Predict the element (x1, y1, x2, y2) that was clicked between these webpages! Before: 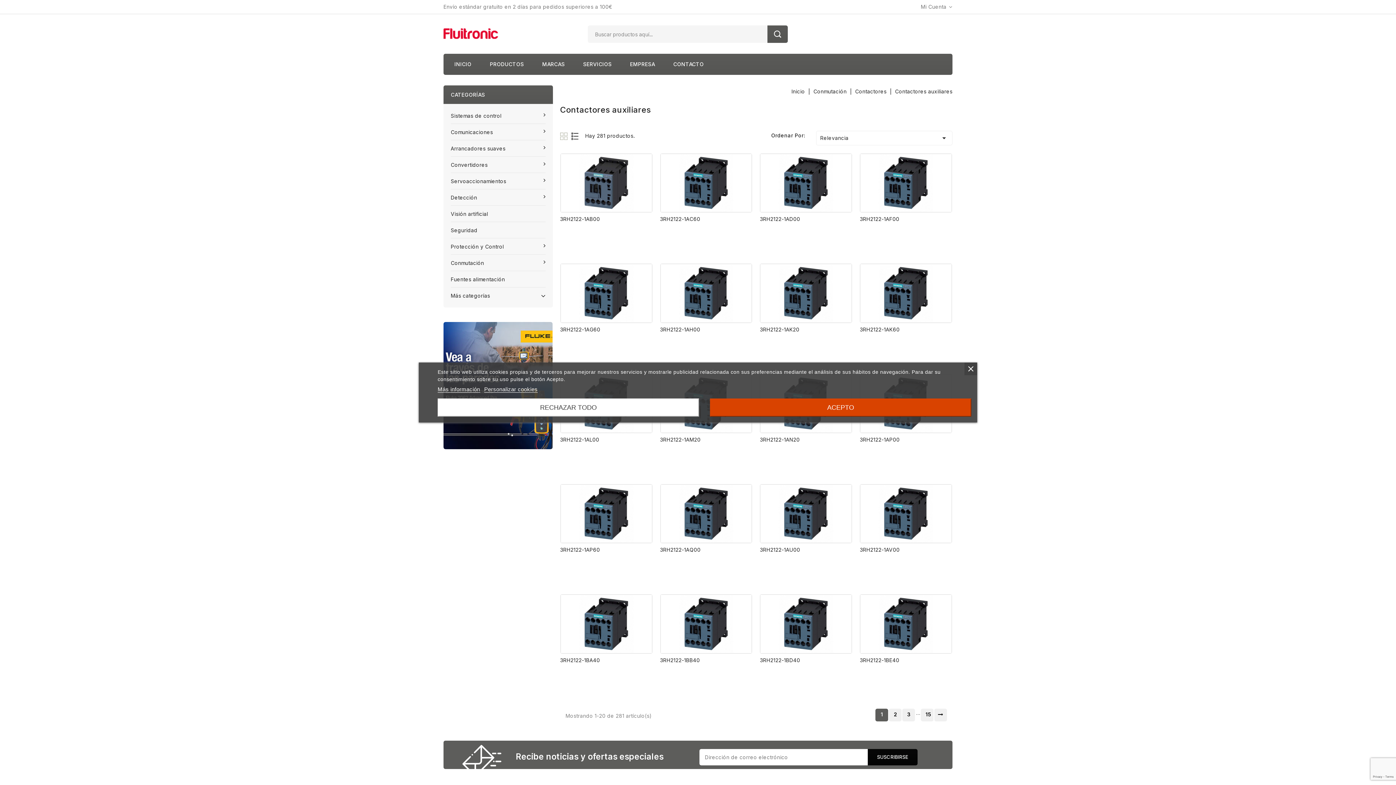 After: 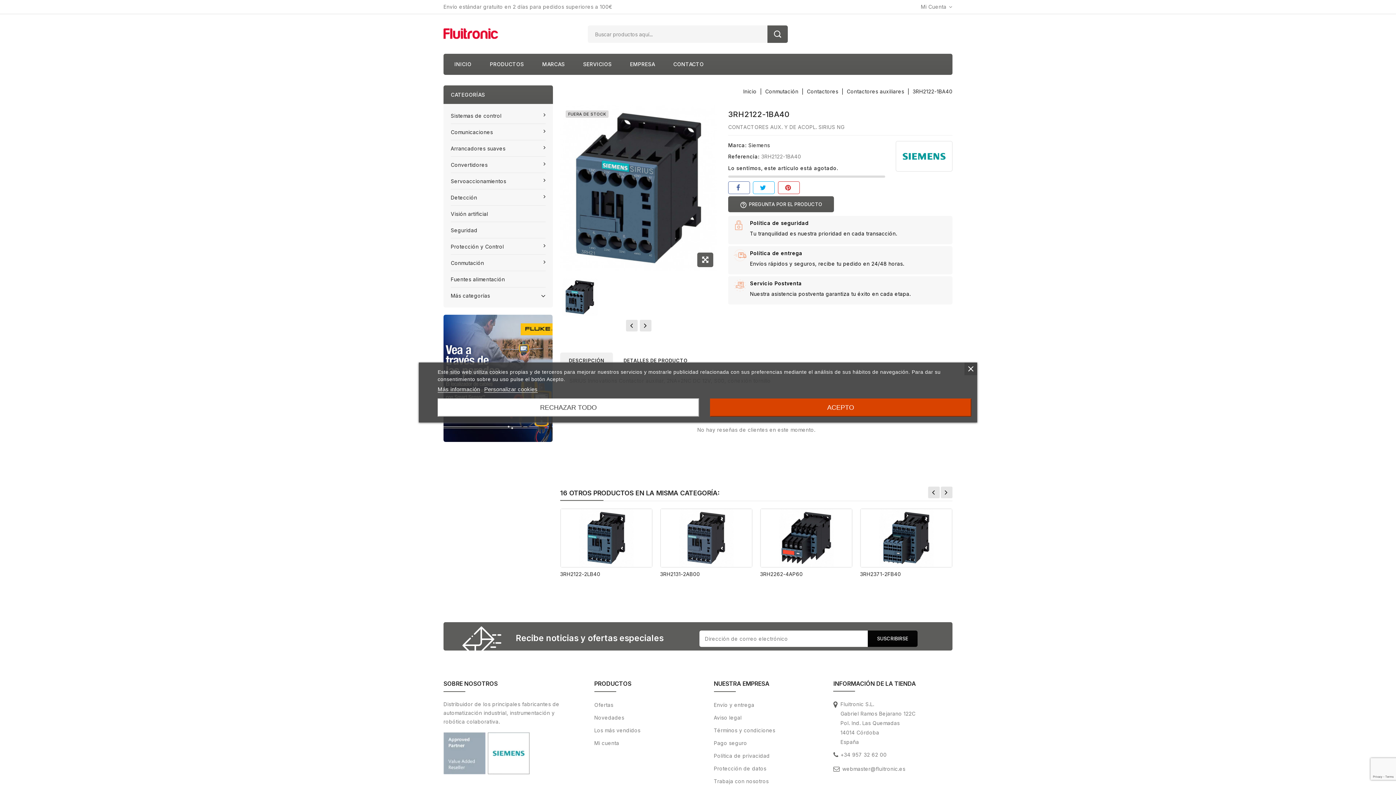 Action: bbox: (560, 657, 600, 663) label: 3RH2122-1BA40